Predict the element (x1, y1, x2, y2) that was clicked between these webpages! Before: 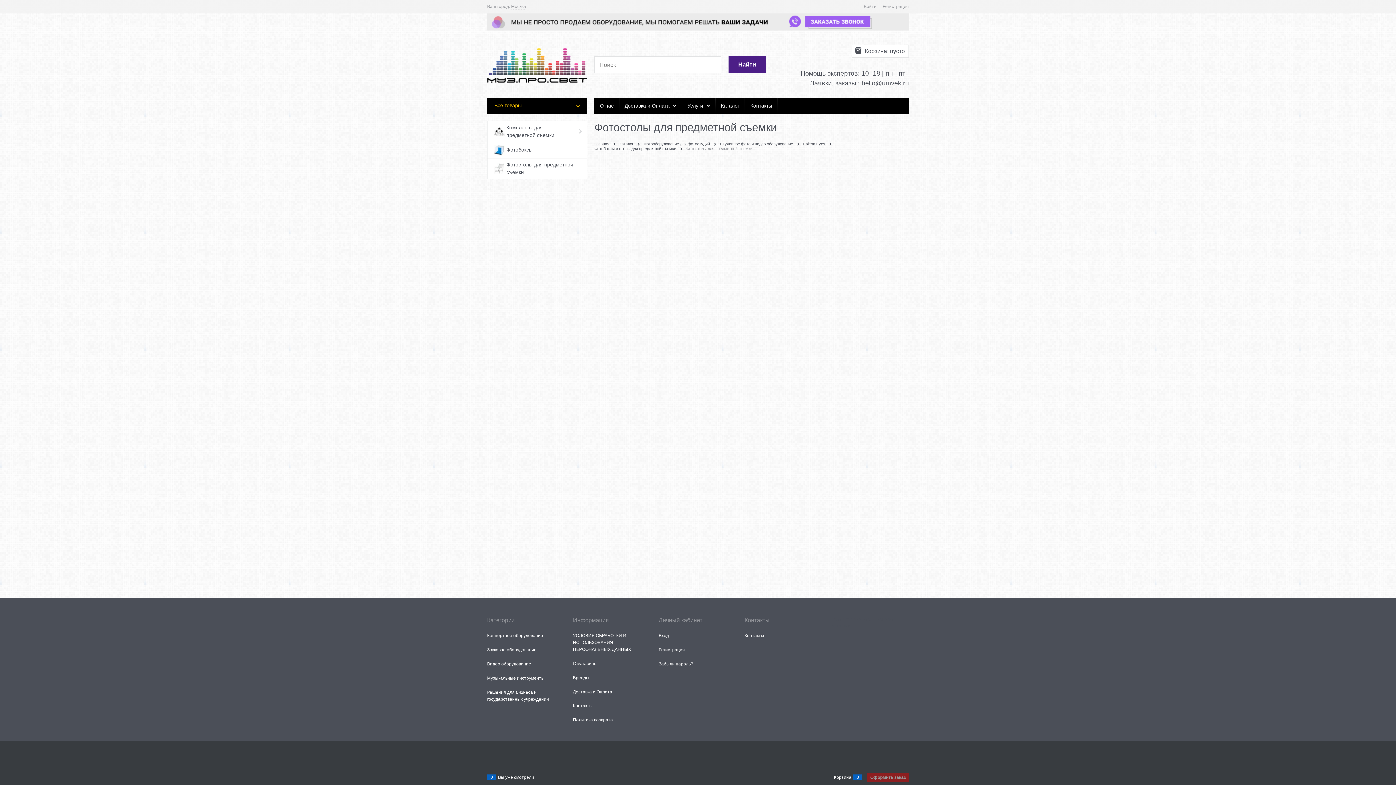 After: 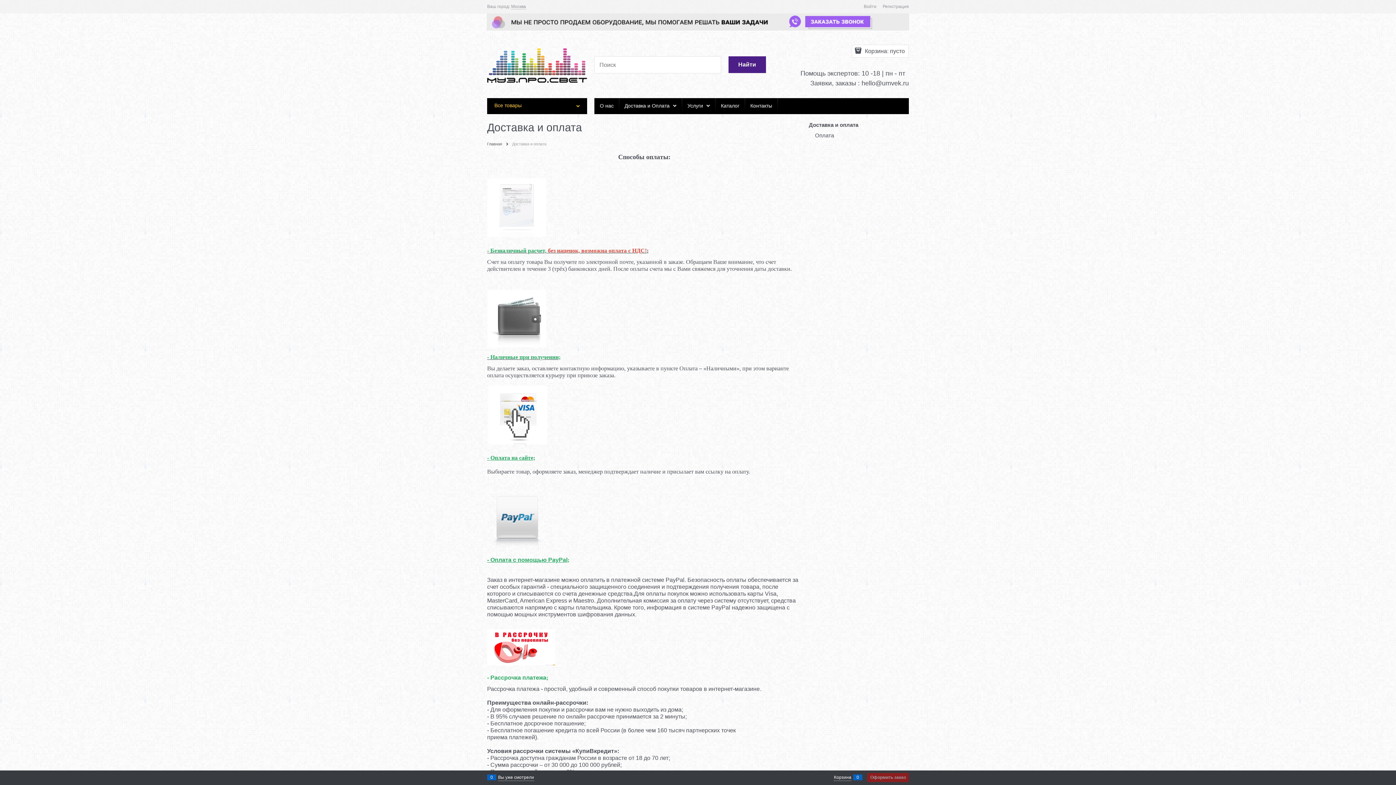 Action: bbox: (573, 689, 612, 694) label: Доставка и Оплата